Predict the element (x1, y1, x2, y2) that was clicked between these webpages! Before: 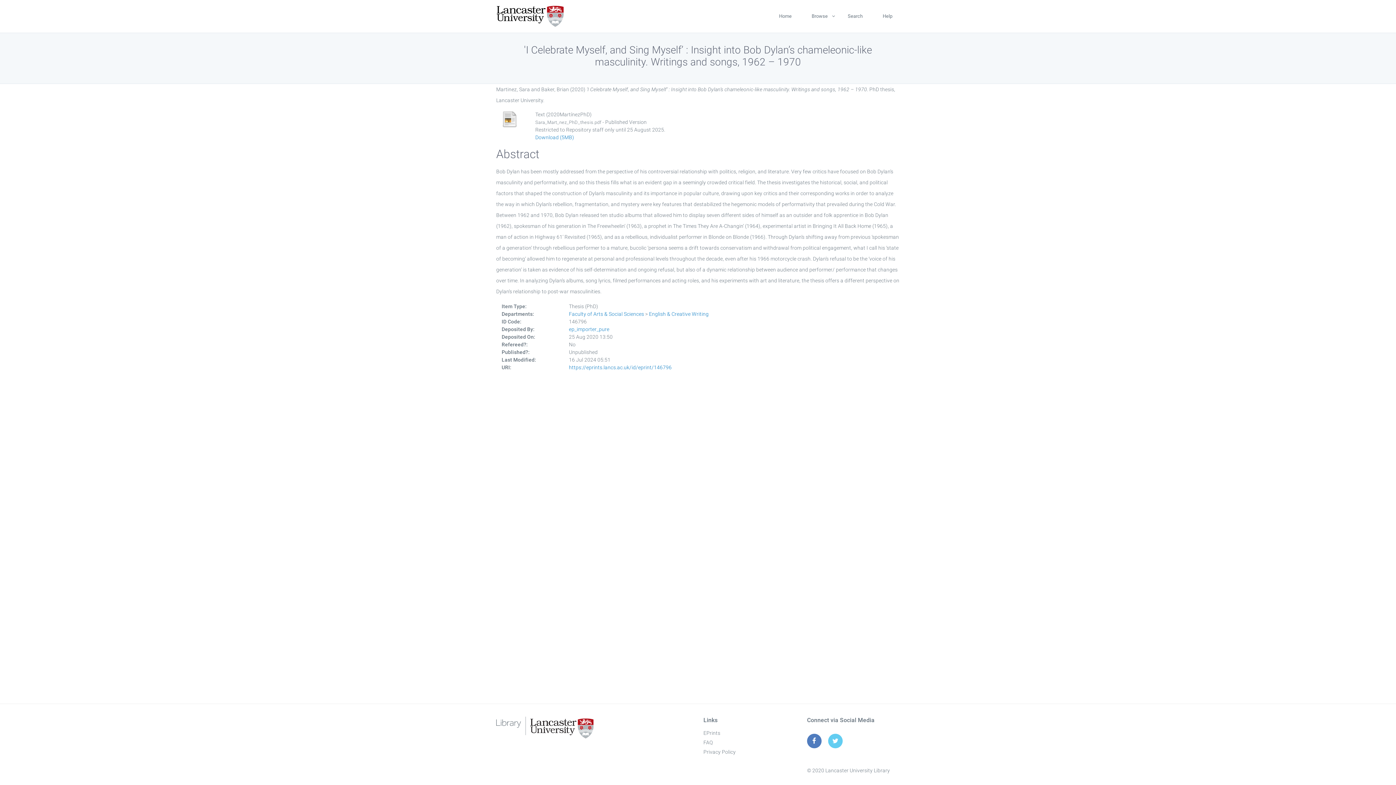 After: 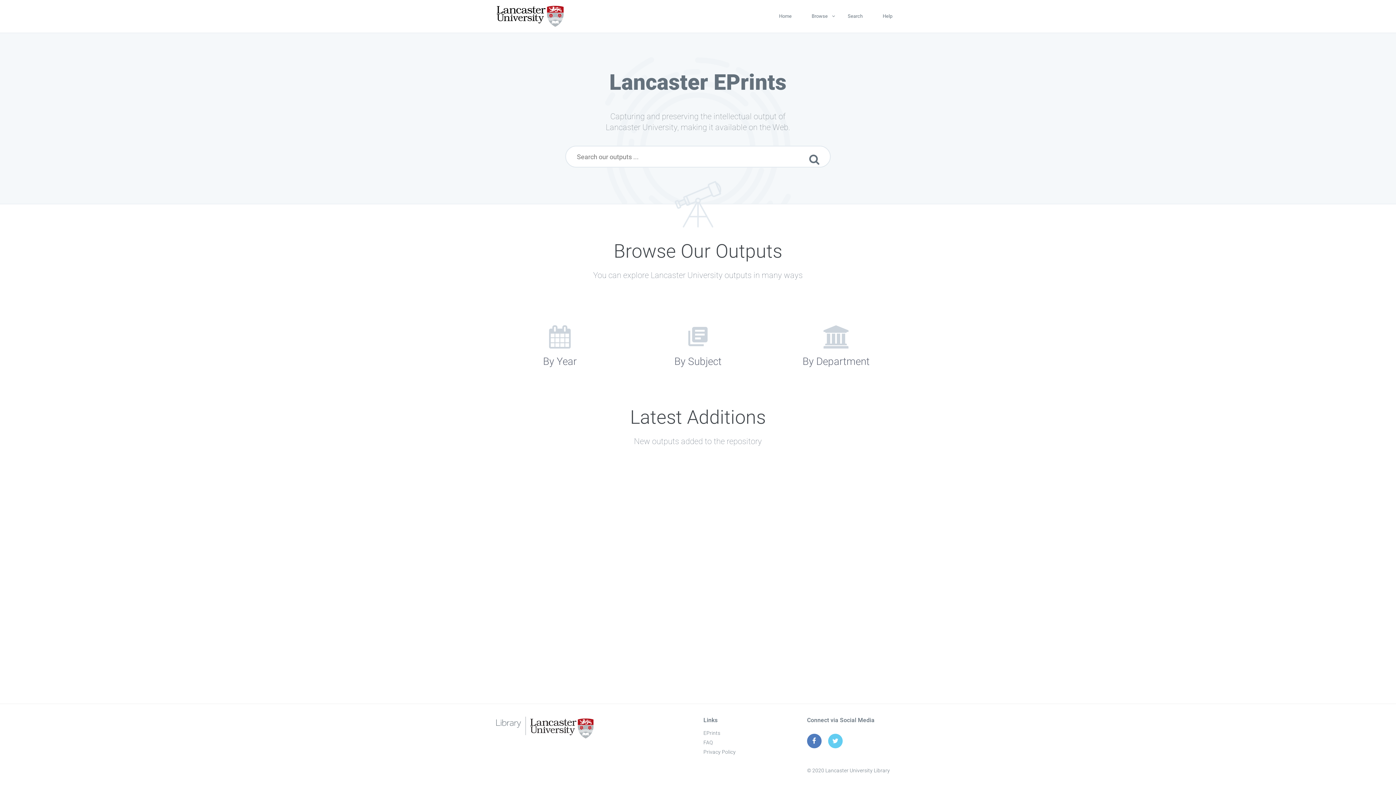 Action: label: Home bbox: (771, 0, 799, 32)